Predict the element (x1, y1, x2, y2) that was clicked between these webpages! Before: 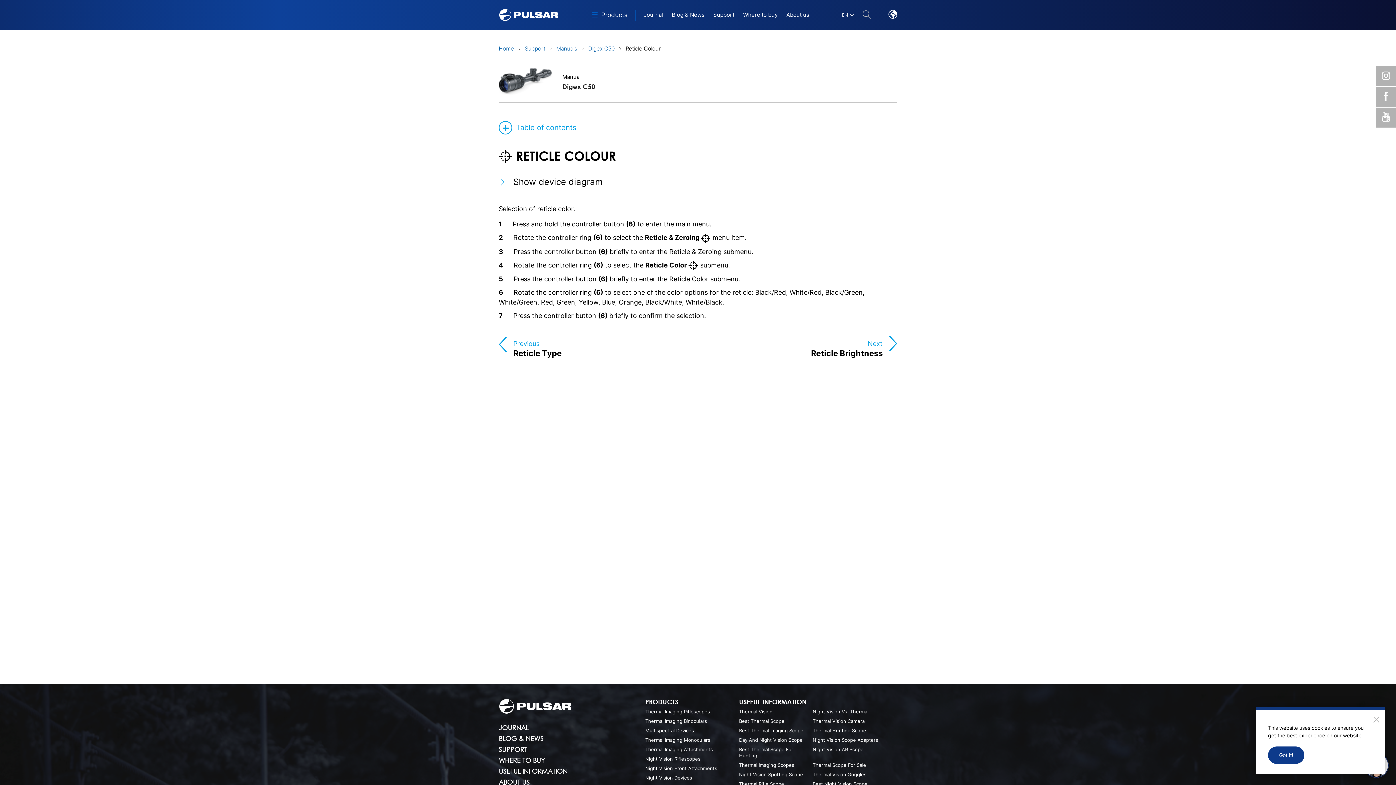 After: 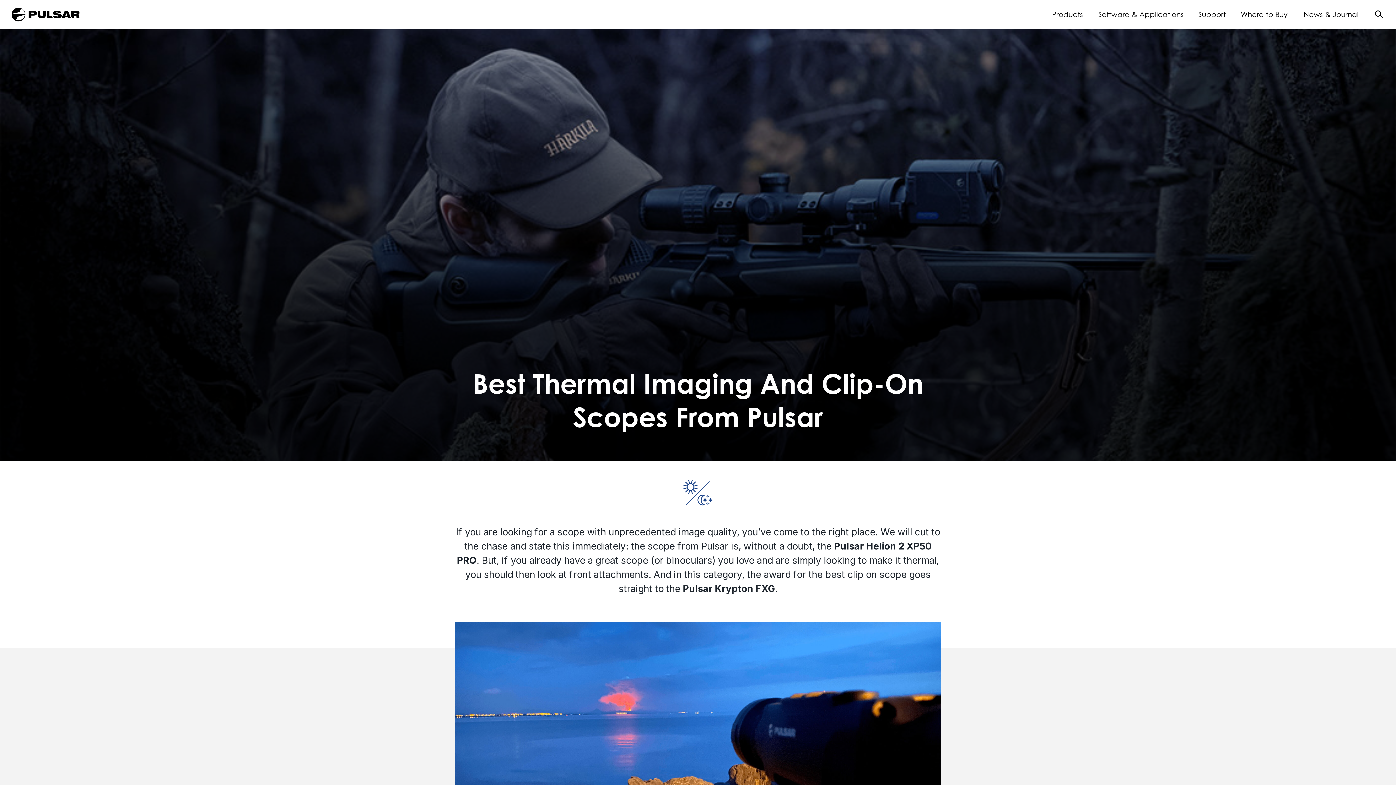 Action: label: Best Thermal Imaging Scope bbox: (739, 728, 803, 733)